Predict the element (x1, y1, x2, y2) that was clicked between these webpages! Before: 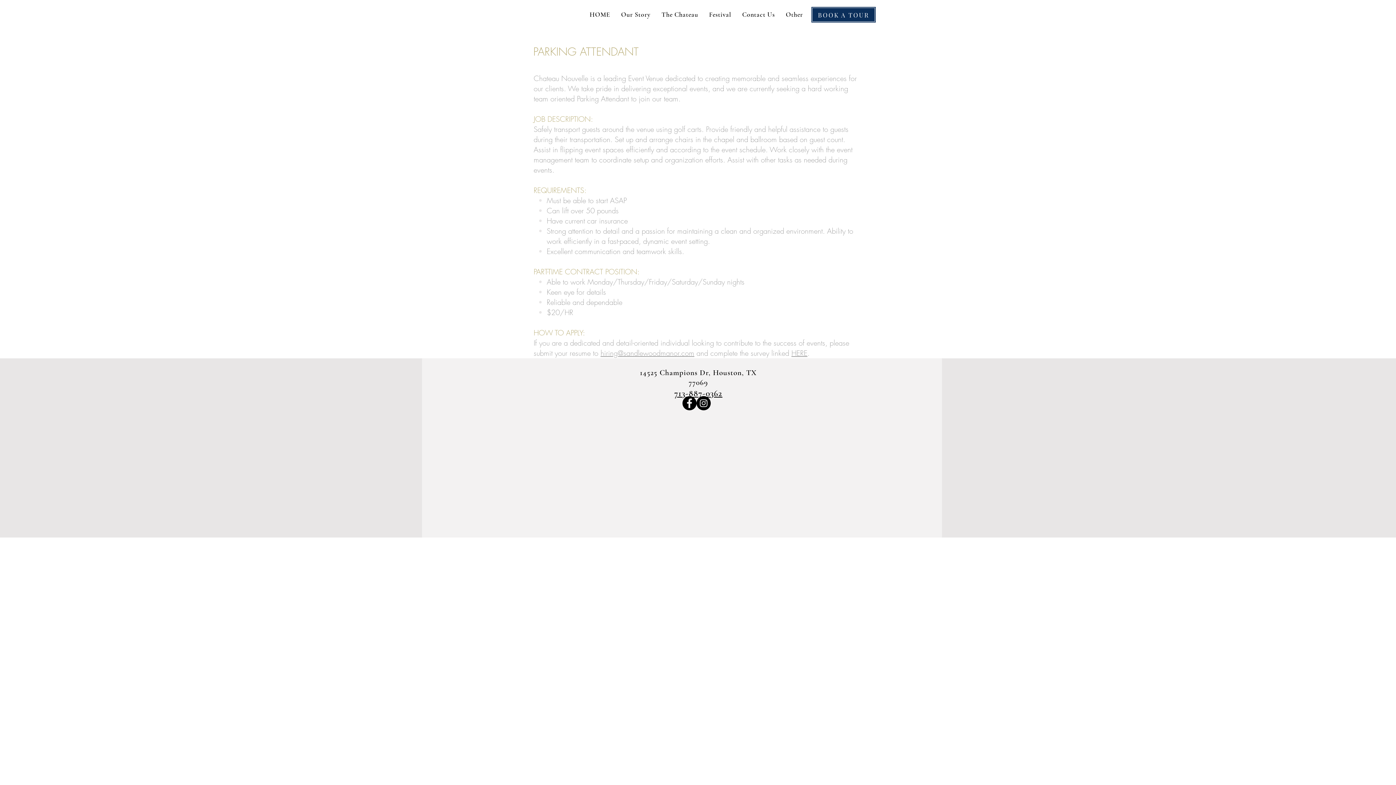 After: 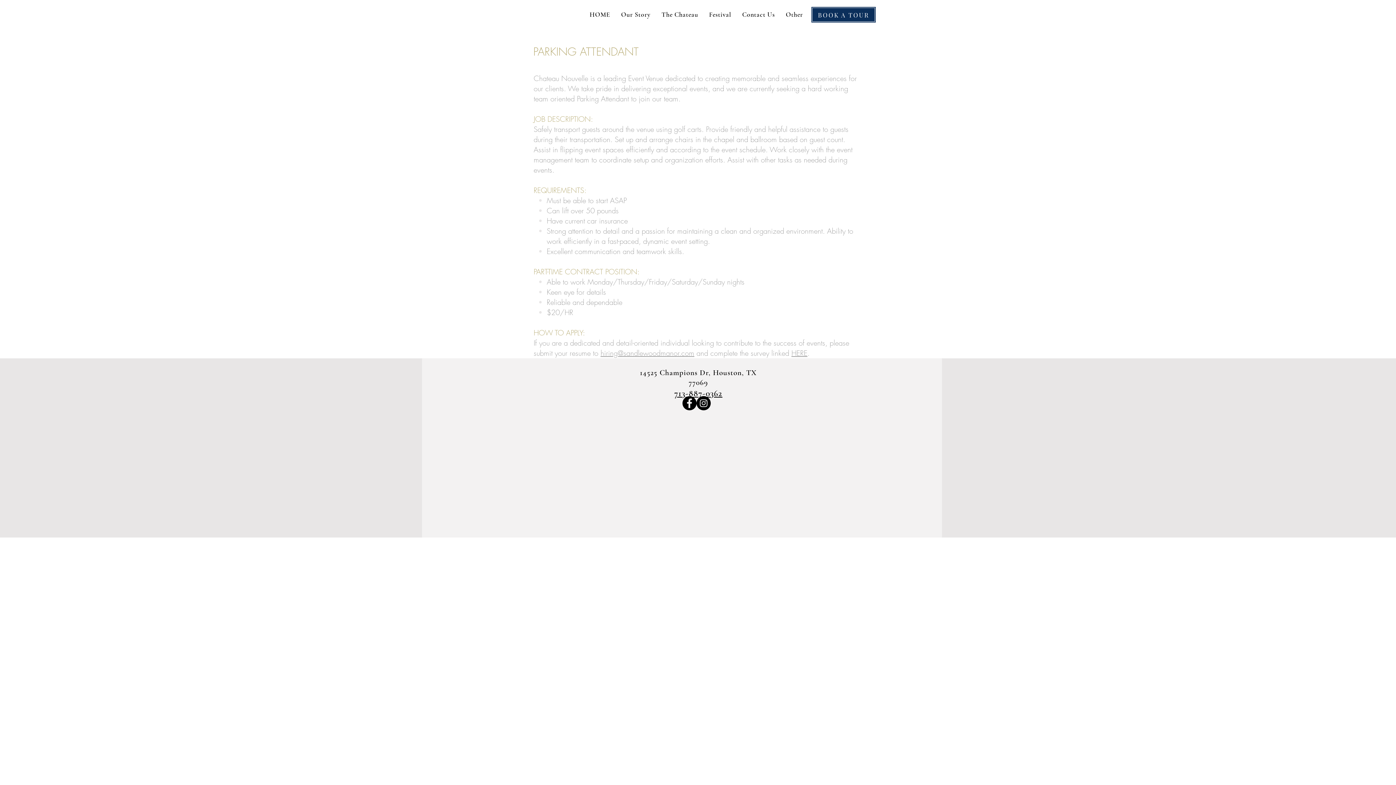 Action: label: Facebook bbox: (682, 396, 696, 410)